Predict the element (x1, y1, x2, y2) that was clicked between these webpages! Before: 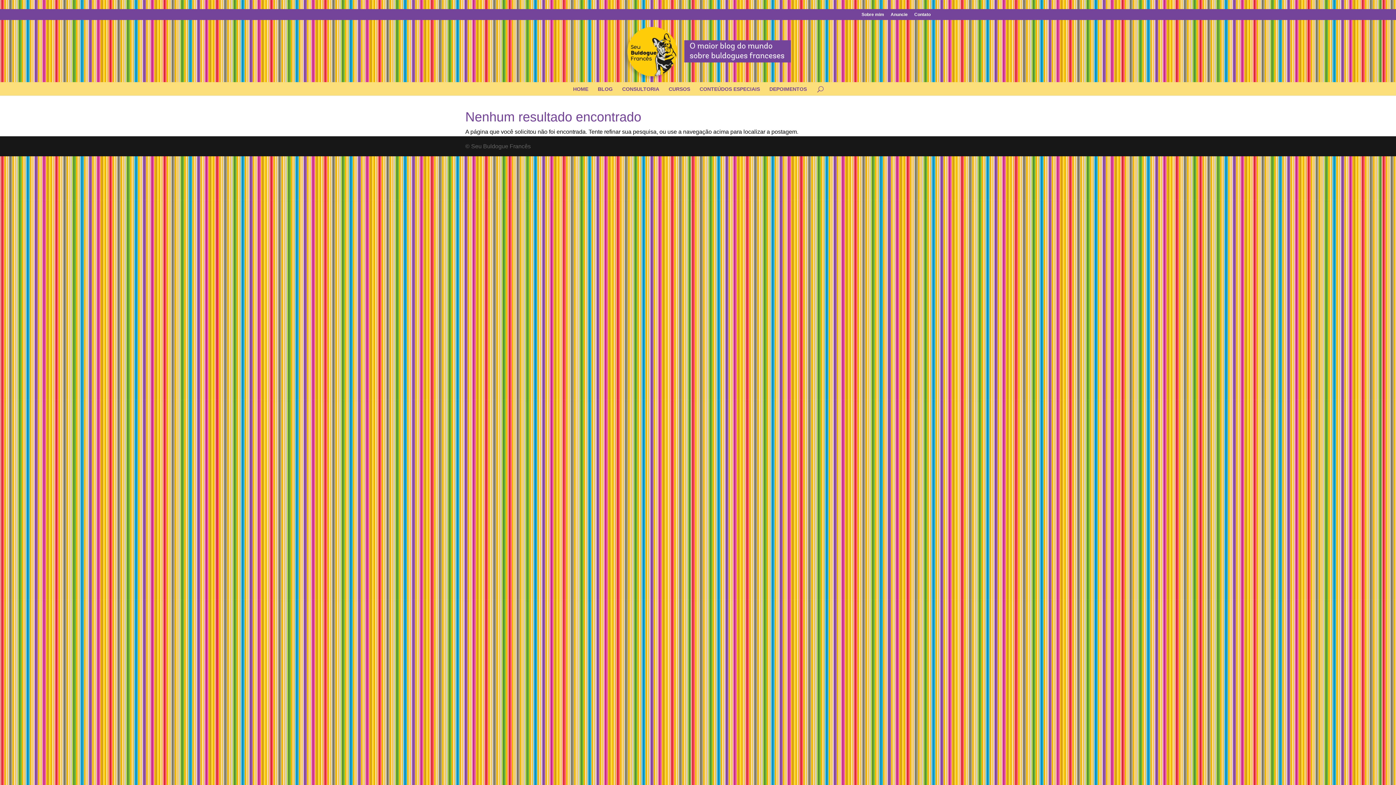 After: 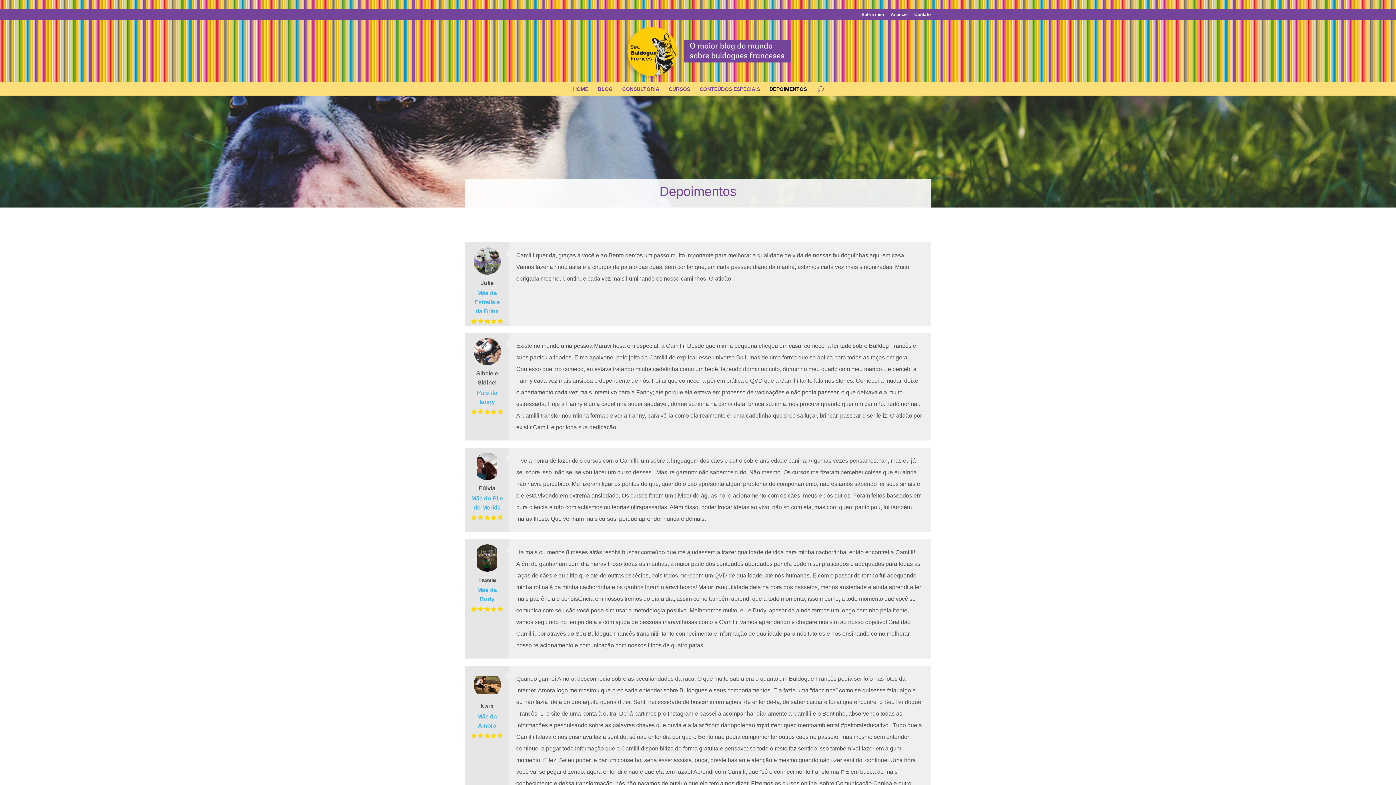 Action: bbox: (769, 82, 807, 95) label: DEPOIMENTOS